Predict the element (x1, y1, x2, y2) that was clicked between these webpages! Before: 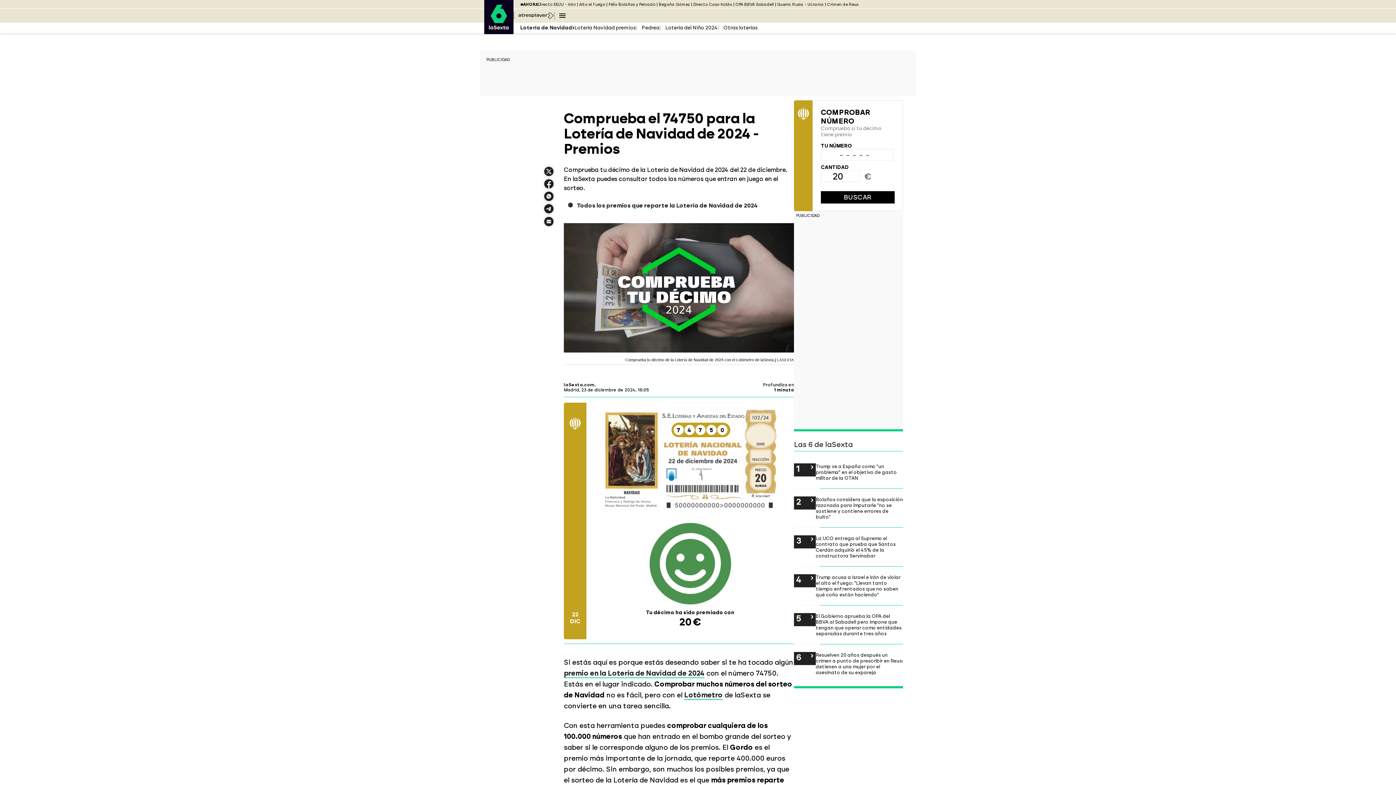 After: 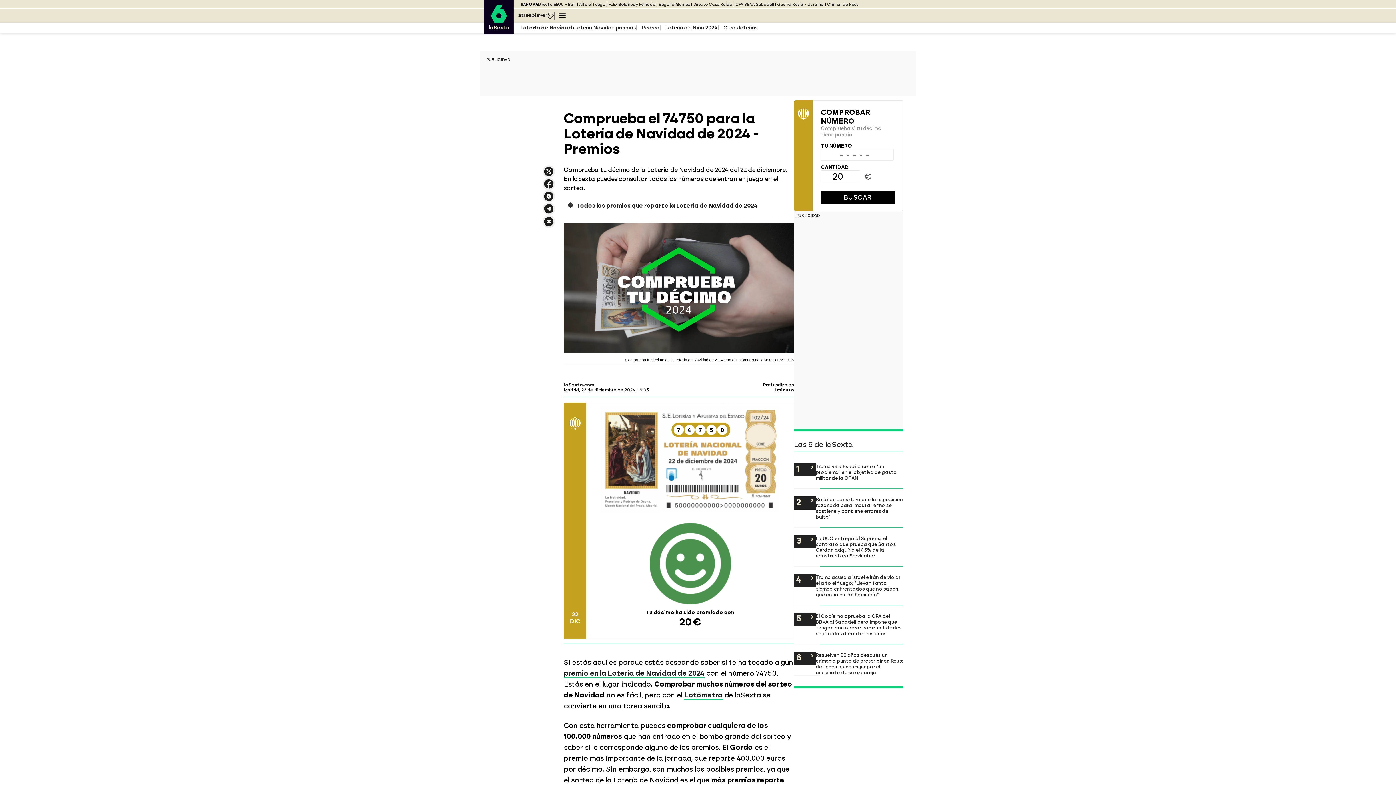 Action: bbox: (542, 190, 555, 202) label: Compartir en Whatsapp